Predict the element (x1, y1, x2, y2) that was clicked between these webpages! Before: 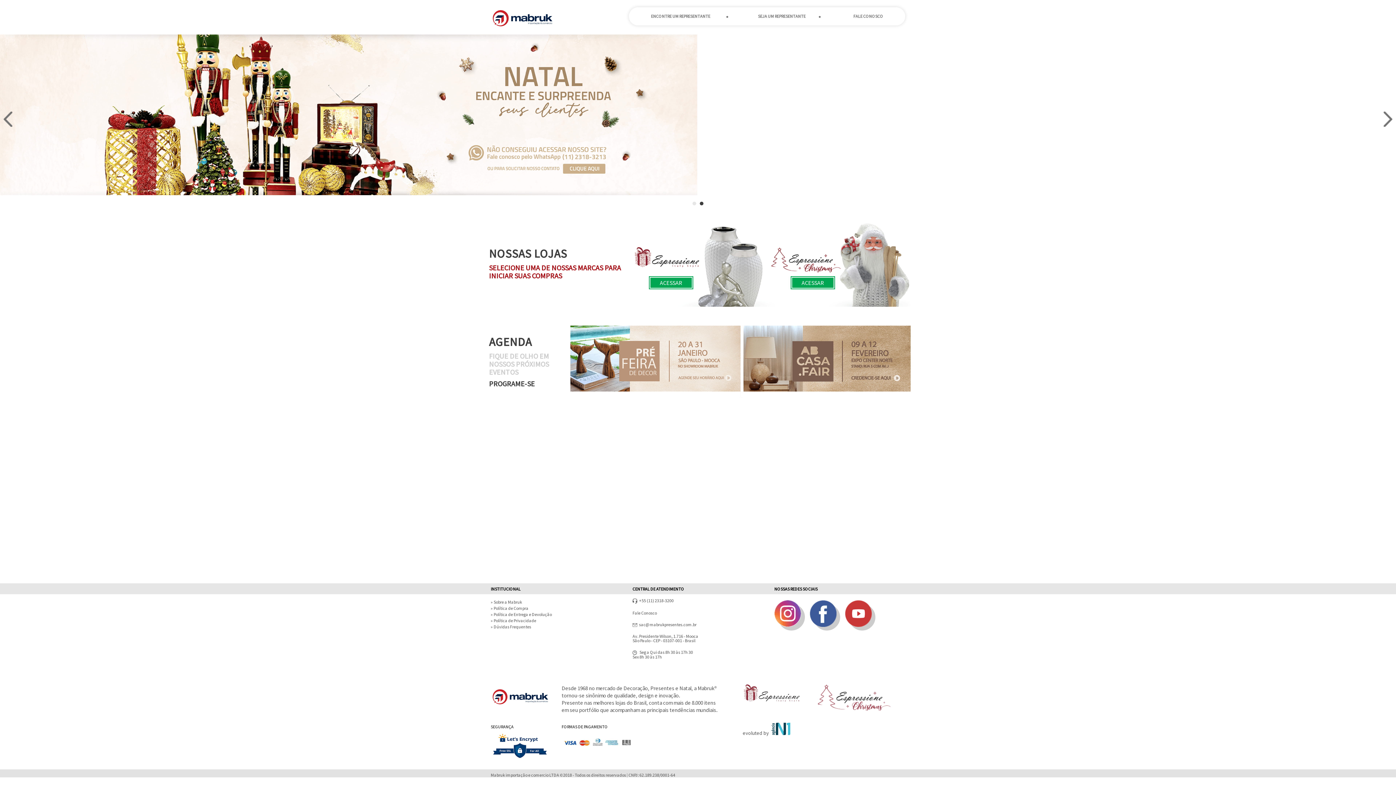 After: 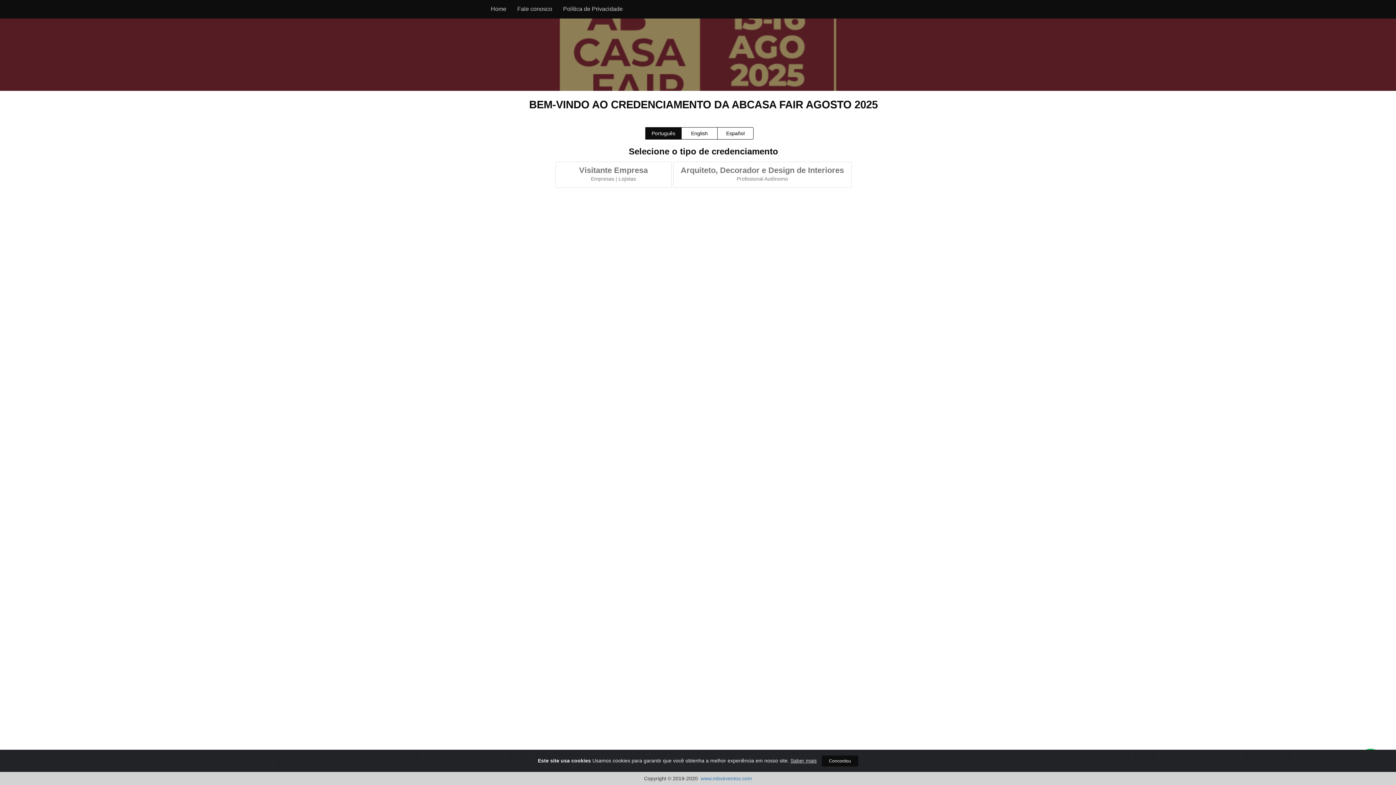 Action: bbox: (740, 325, 910, 398)